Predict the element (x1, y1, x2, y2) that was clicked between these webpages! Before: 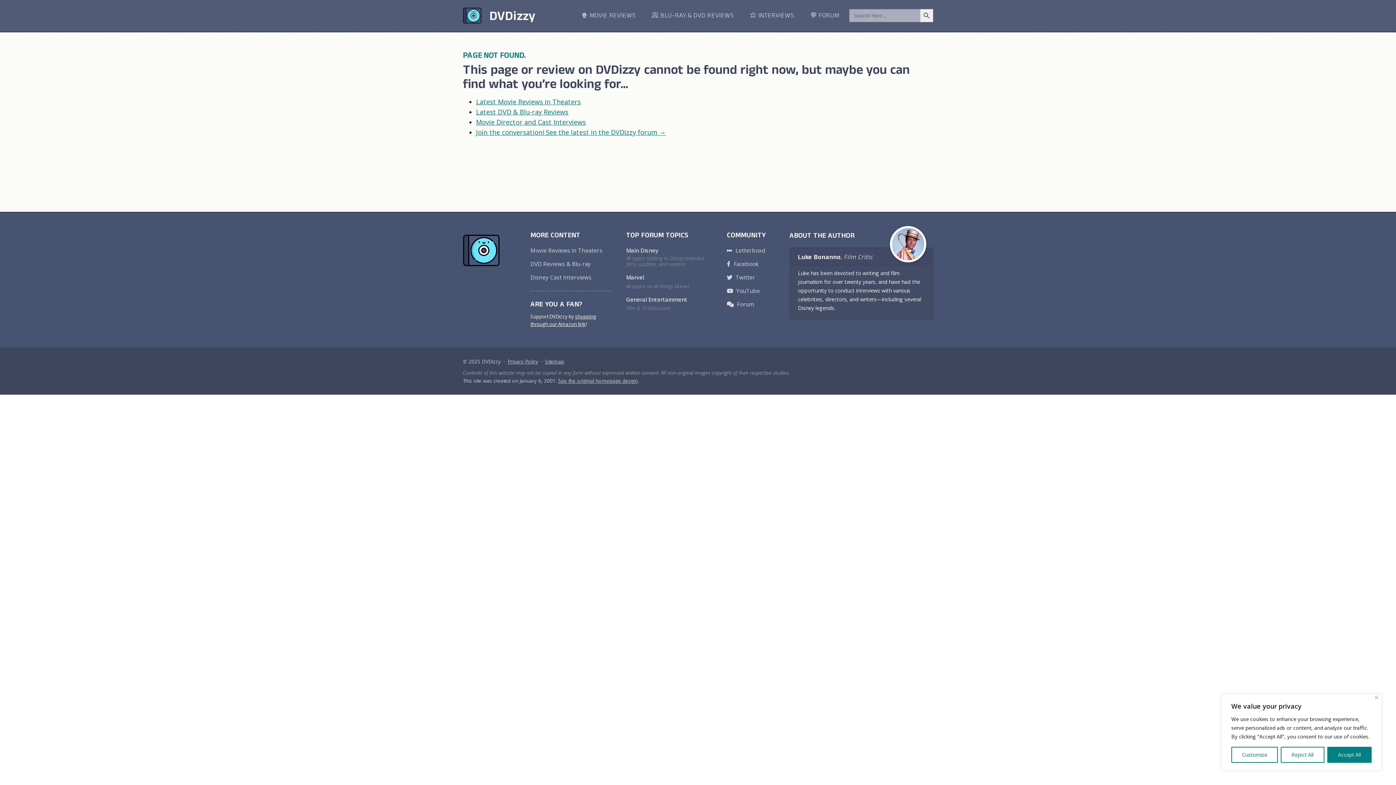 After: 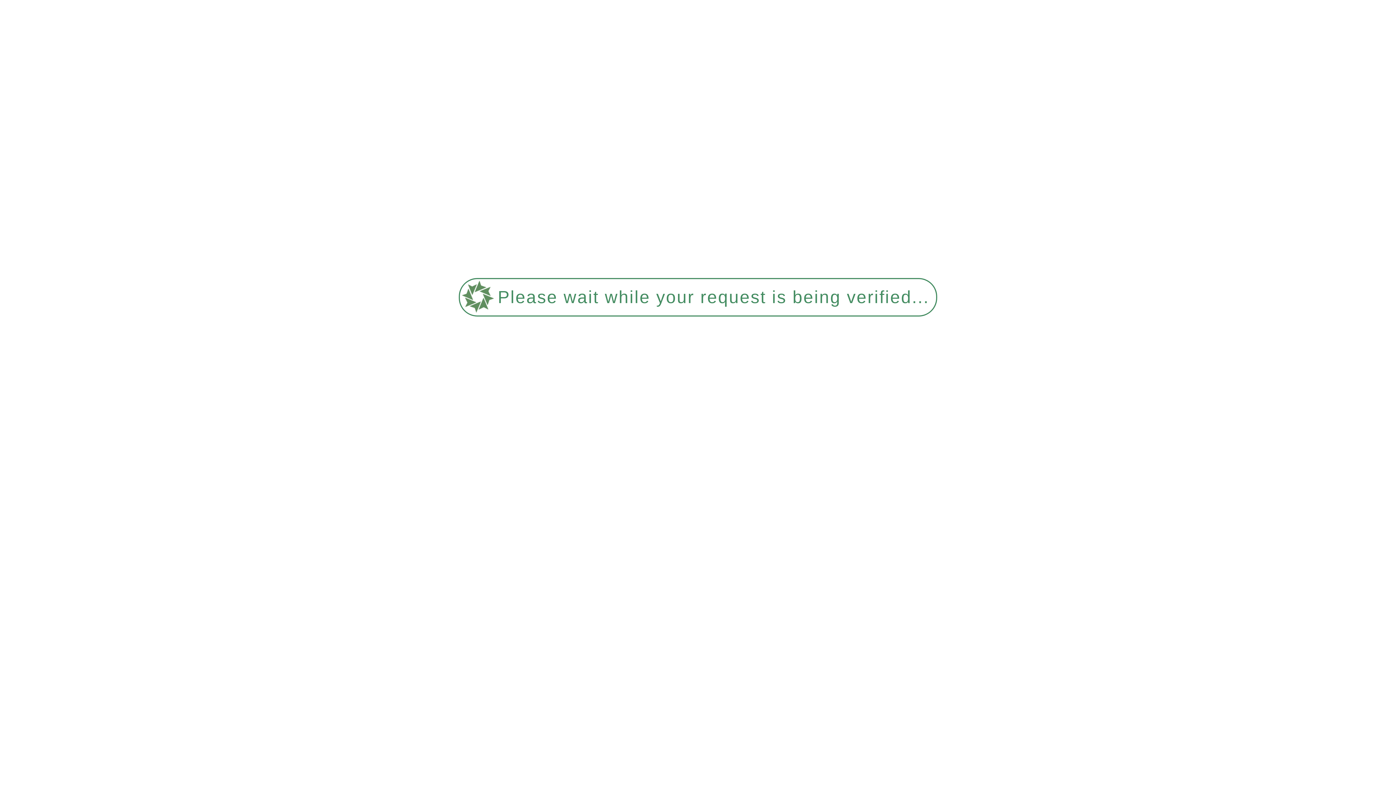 Action: bbox: (530, 257, 590, 270) label: DVD Reviews & Blu-ray